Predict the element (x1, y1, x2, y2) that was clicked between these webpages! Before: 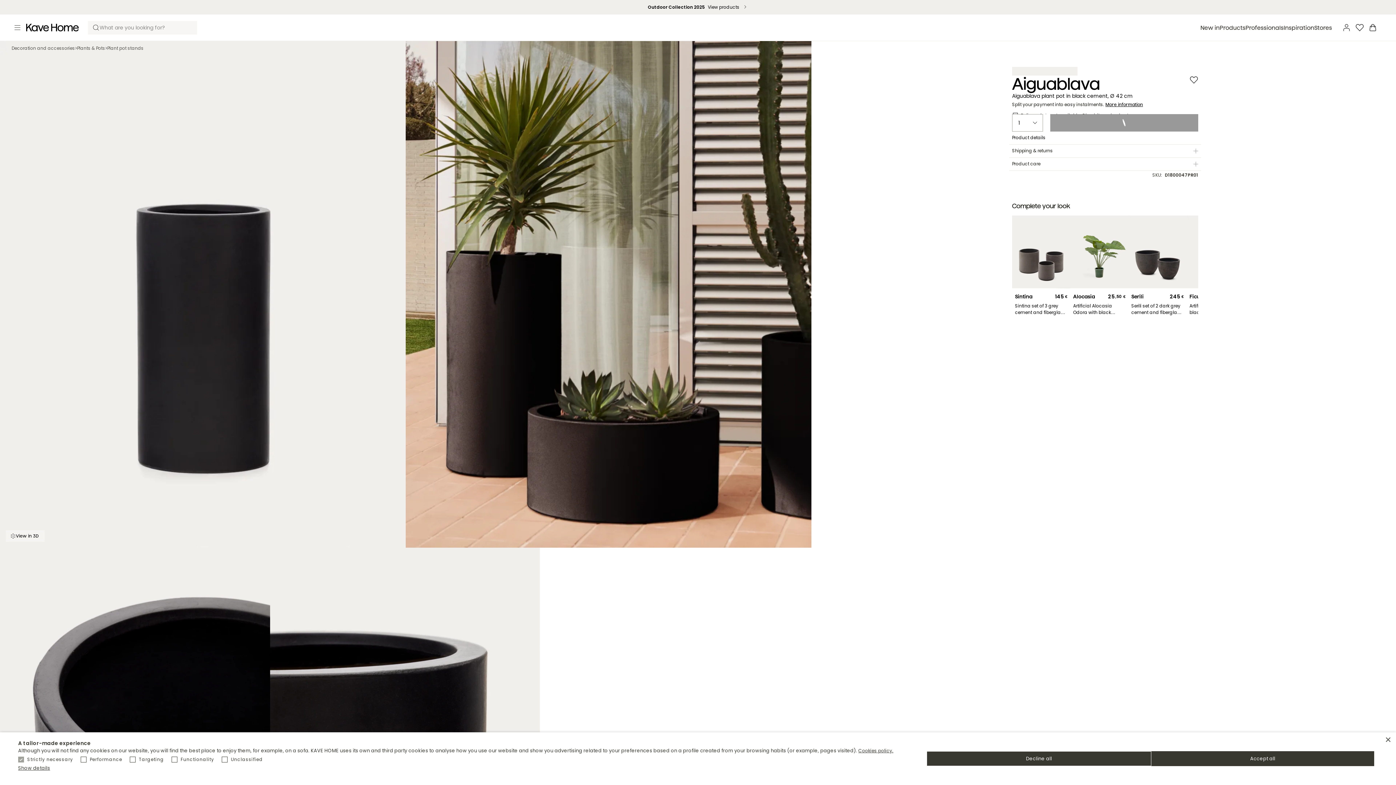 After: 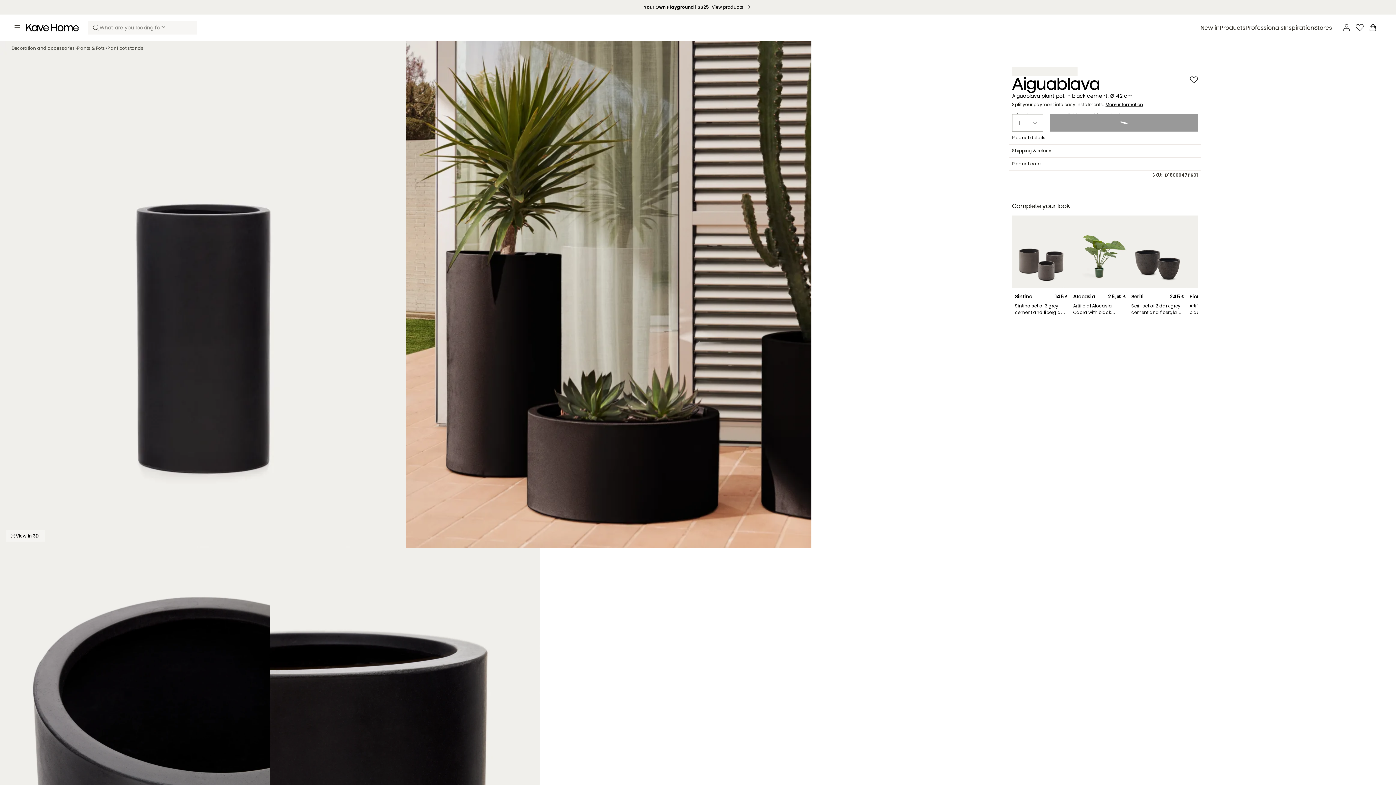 Action: bbox: (926, 751, 1151, 766) label: Decline all